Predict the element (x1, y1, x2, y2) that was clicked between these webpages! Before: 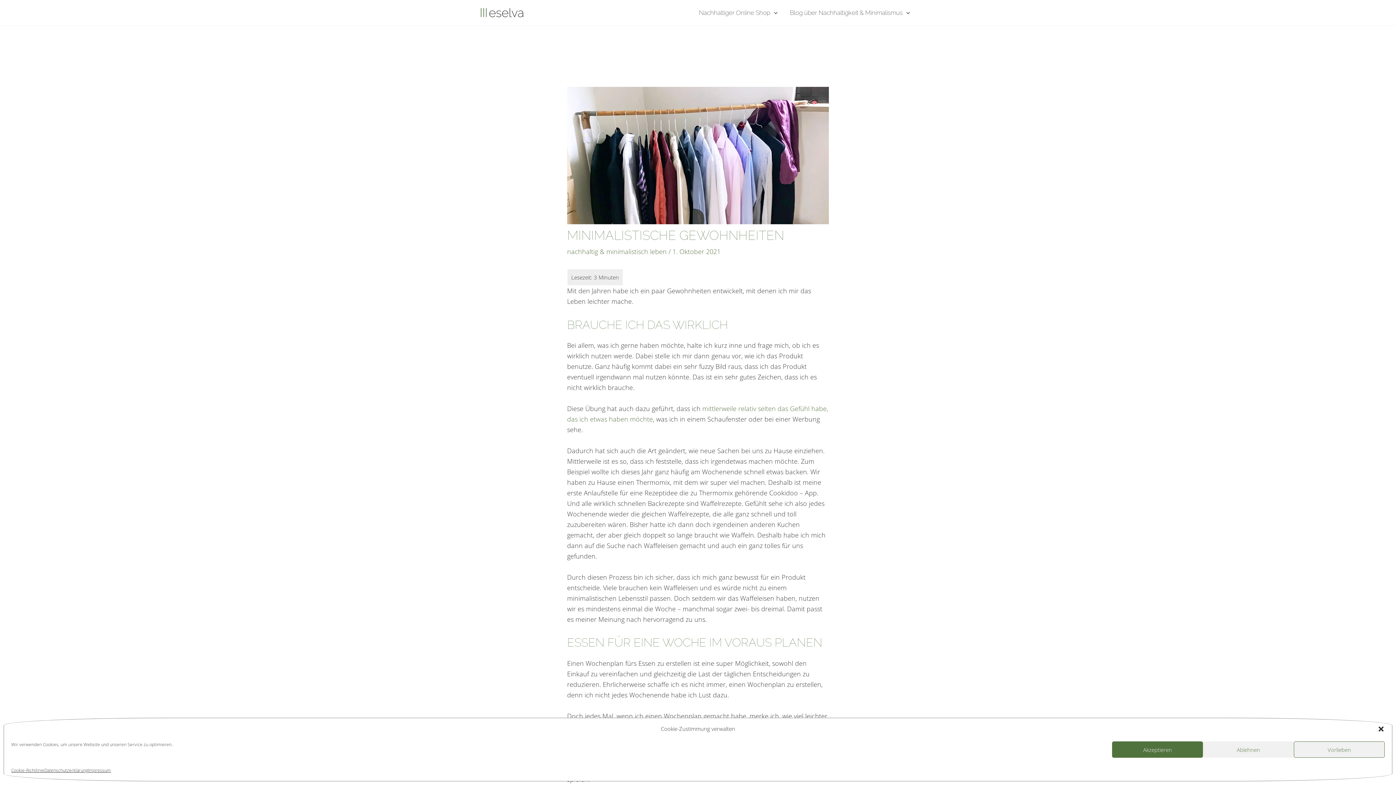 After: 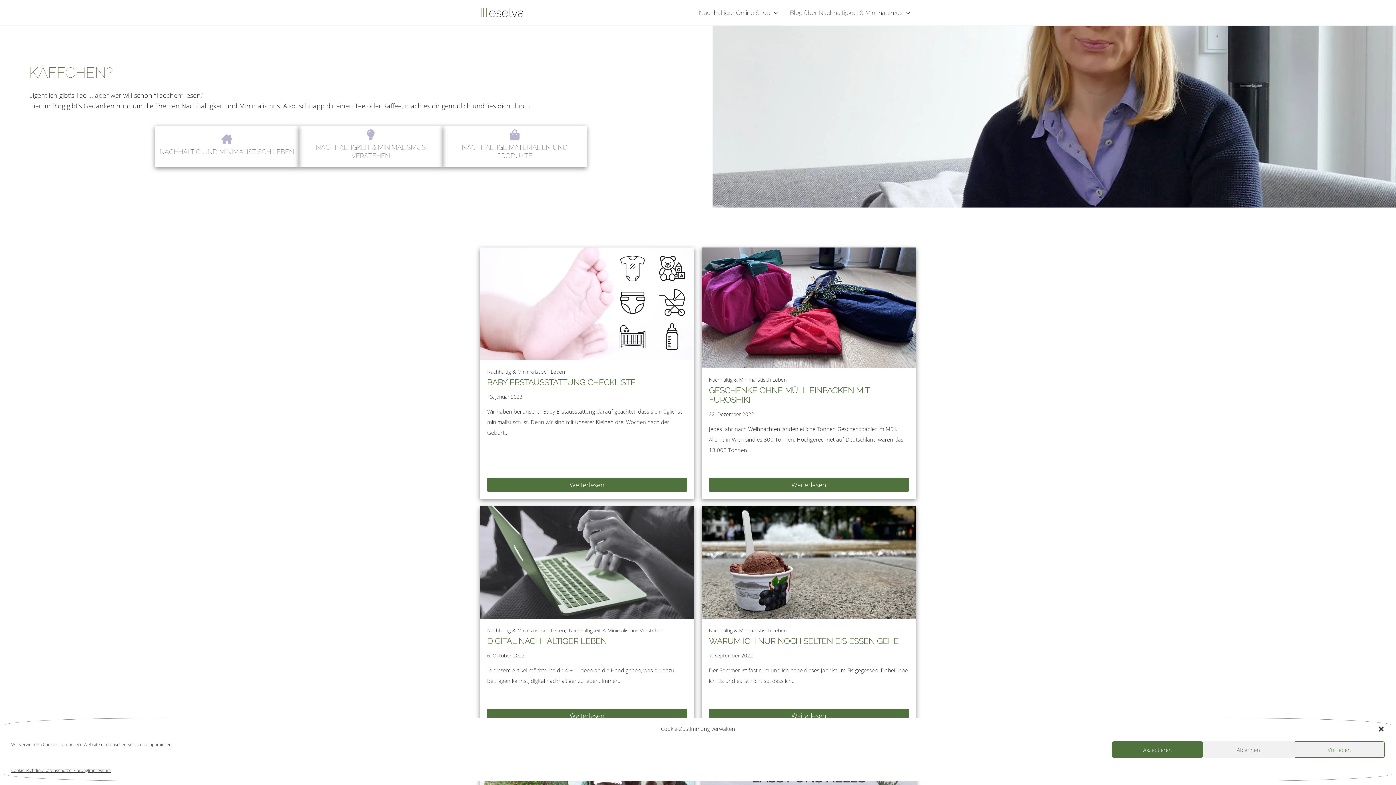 Action: label: Blog über Nachhaltigkeit & Minimalismus bbox: (783, 0, 916, 25)